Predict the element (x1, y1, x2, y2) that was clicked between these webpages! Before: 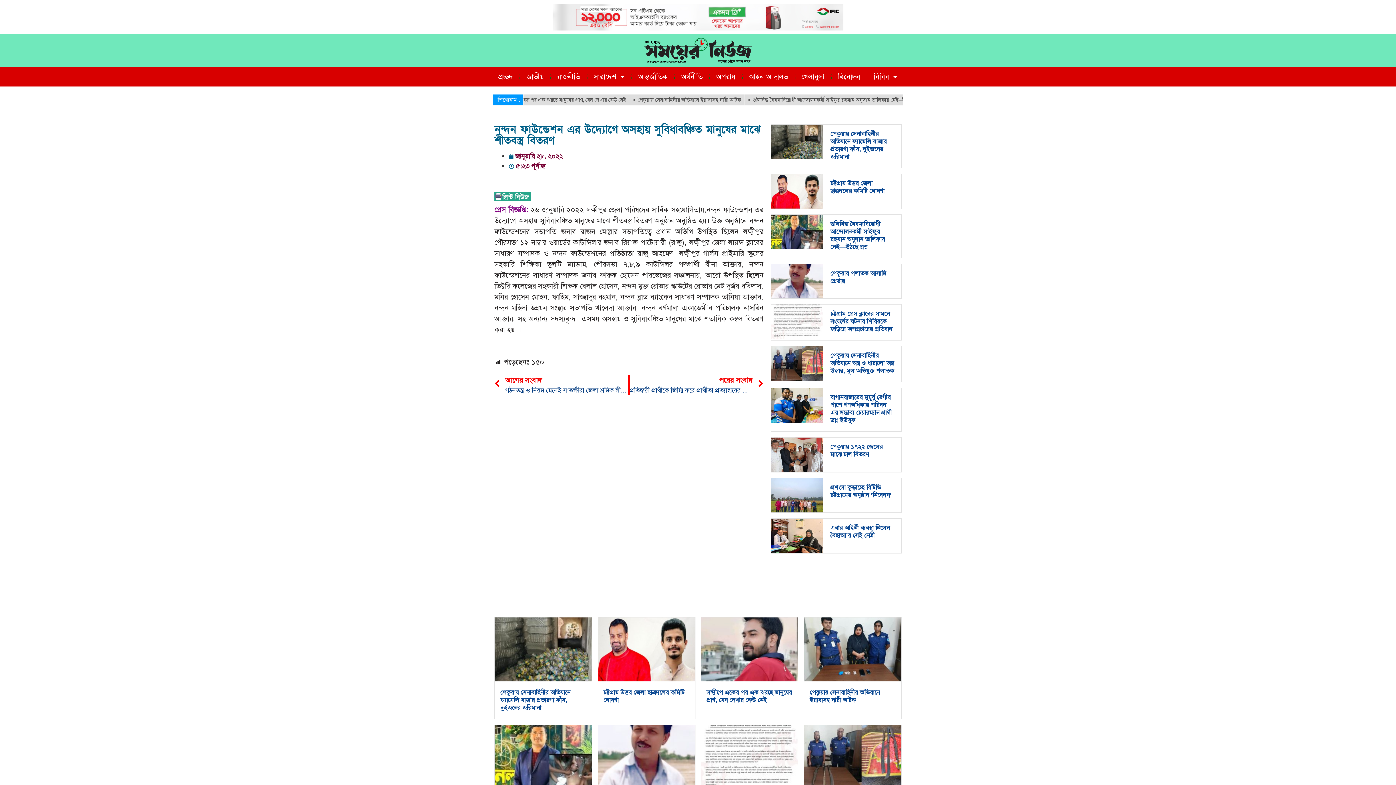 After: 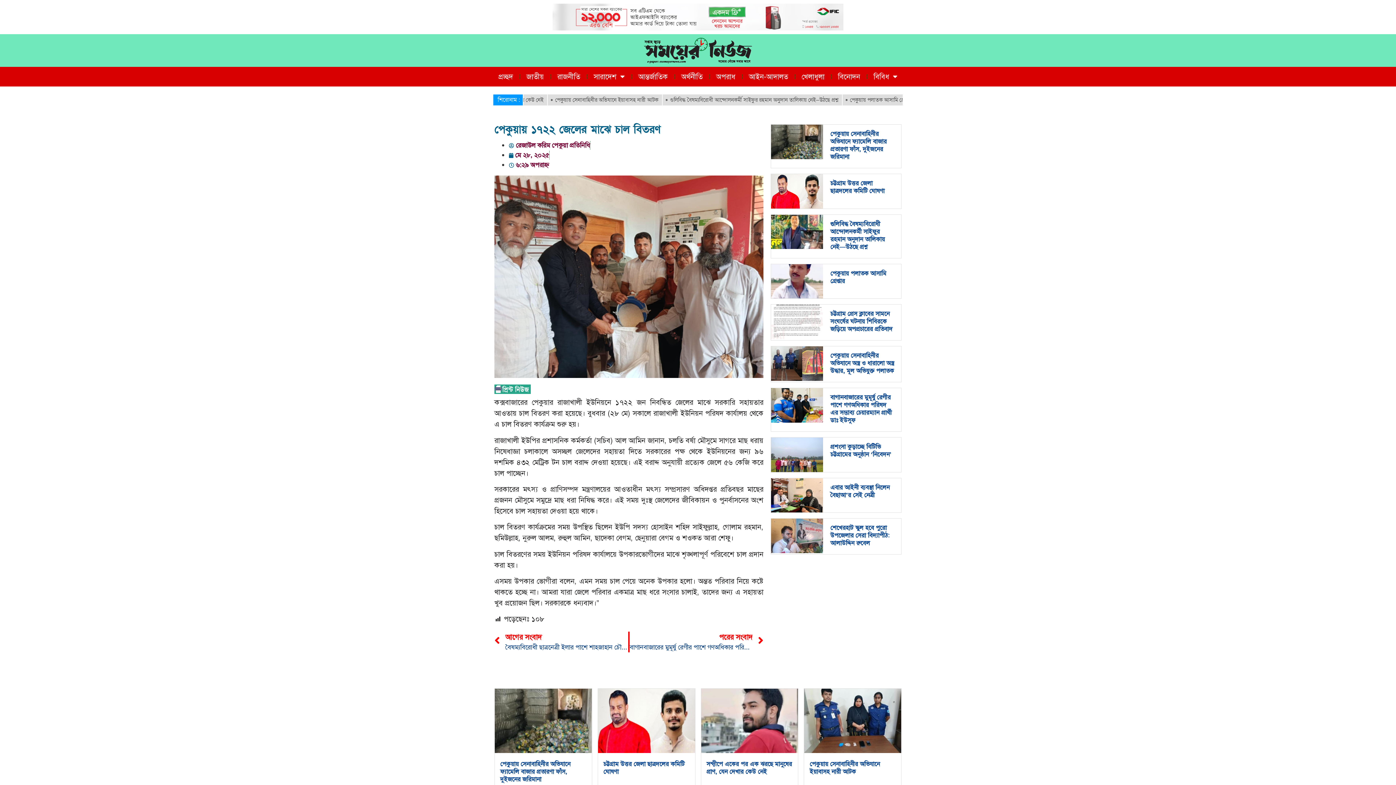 Action: bbox: (830, 442, 882, 458) label: পেকুয়ায় ১৭২২ জেলের মাঝে চাল বিতরণ